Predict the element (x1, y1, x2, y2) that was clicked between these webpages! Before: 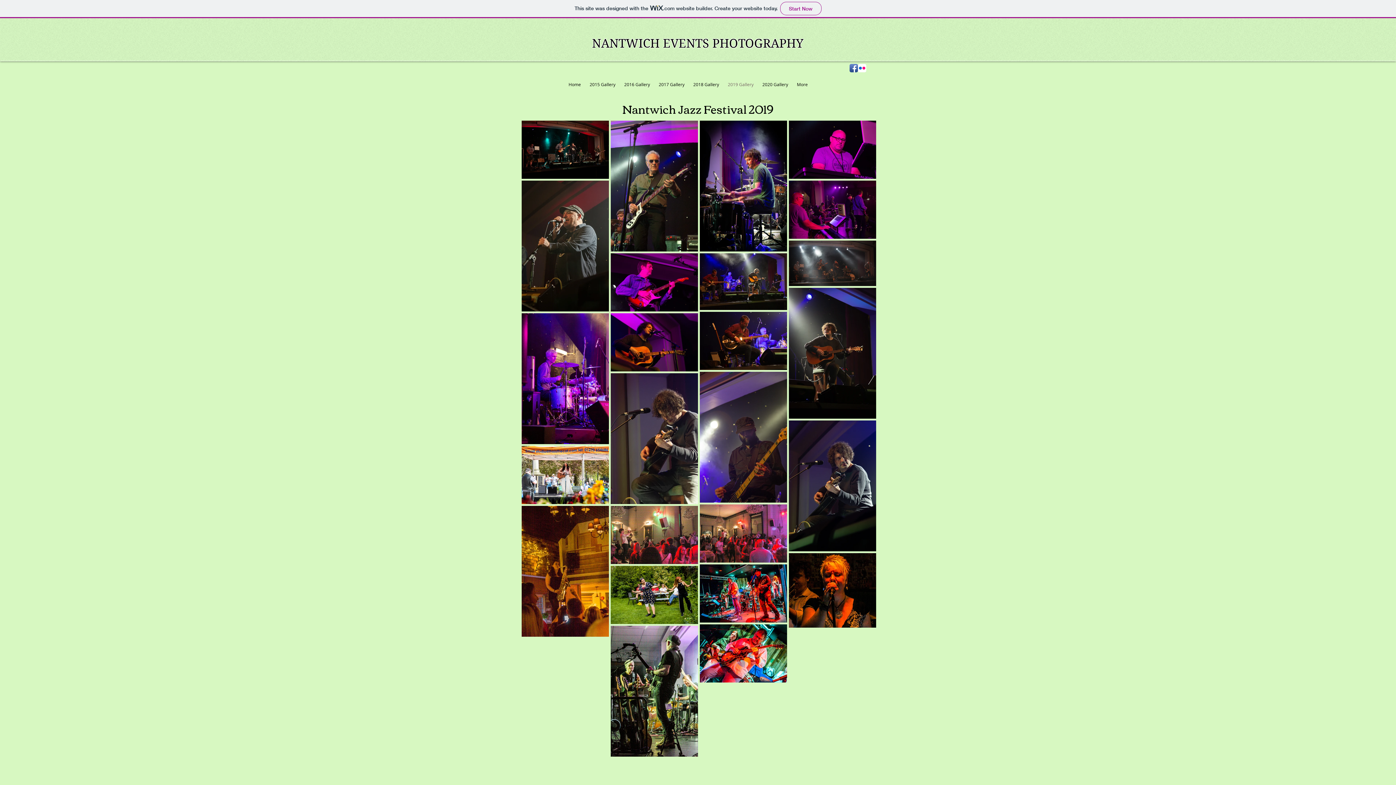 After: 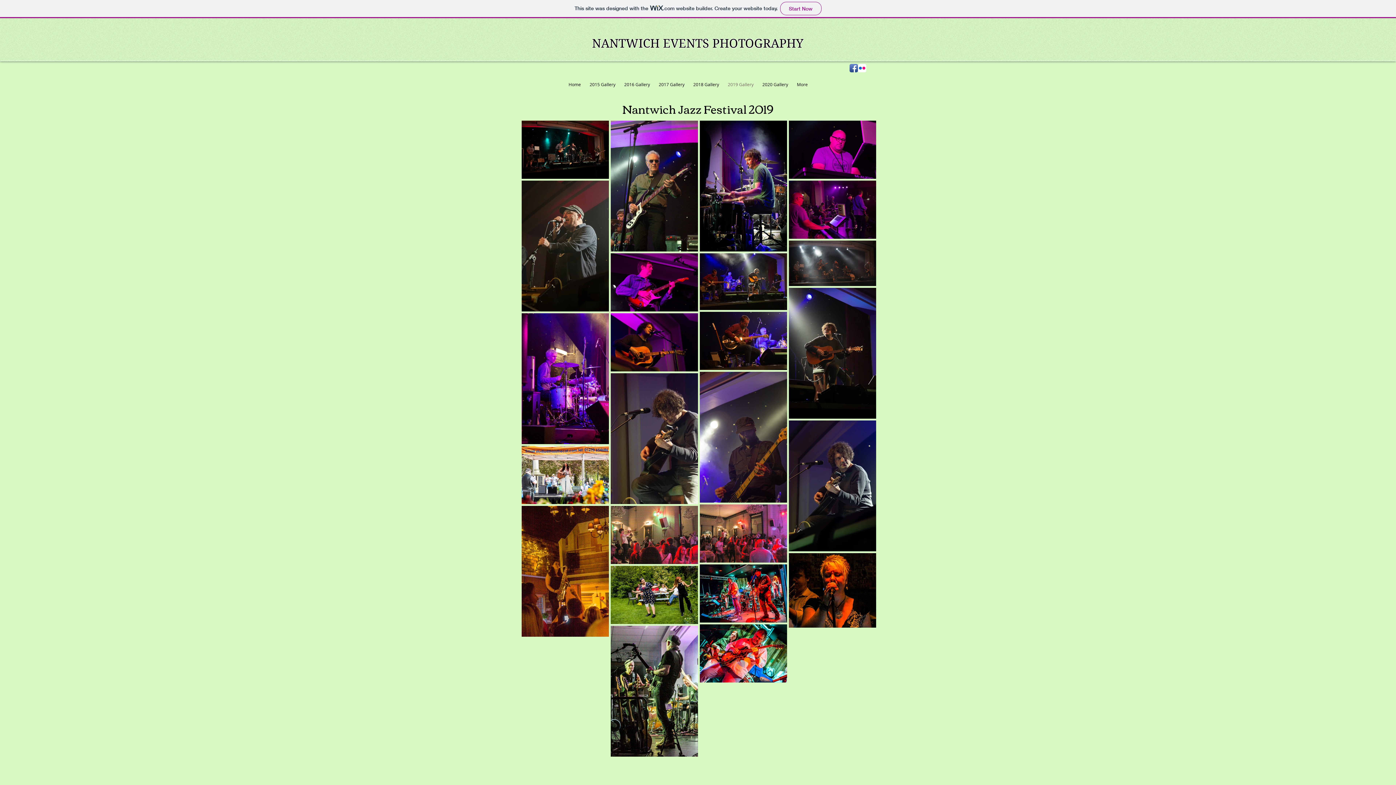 Action: bbox: (689, 79, 723, 89) label: 2018 Gallery